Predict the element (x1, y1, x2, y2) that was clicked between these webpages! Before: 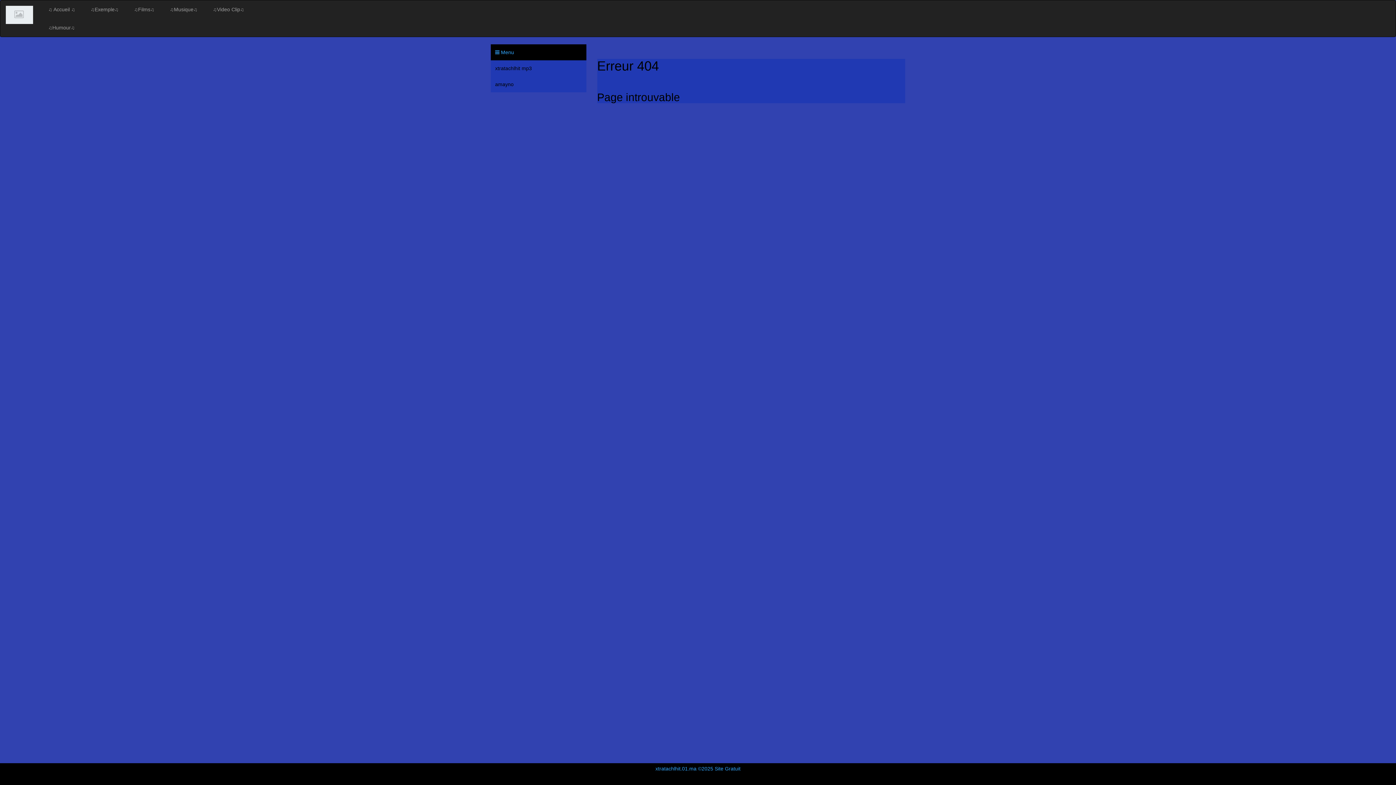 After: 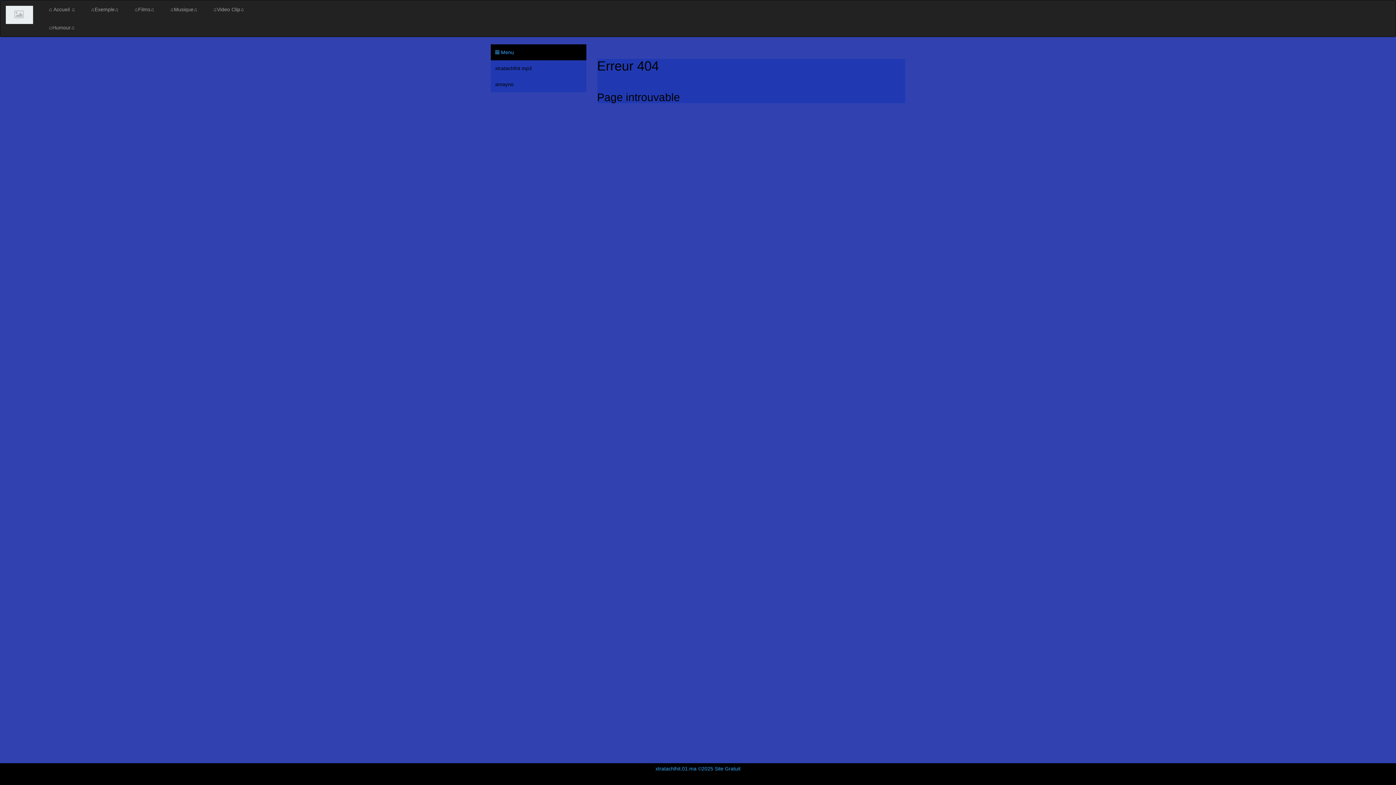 Action: bbox: (207, 0, 249, 18) label: ♫Video Clip♫